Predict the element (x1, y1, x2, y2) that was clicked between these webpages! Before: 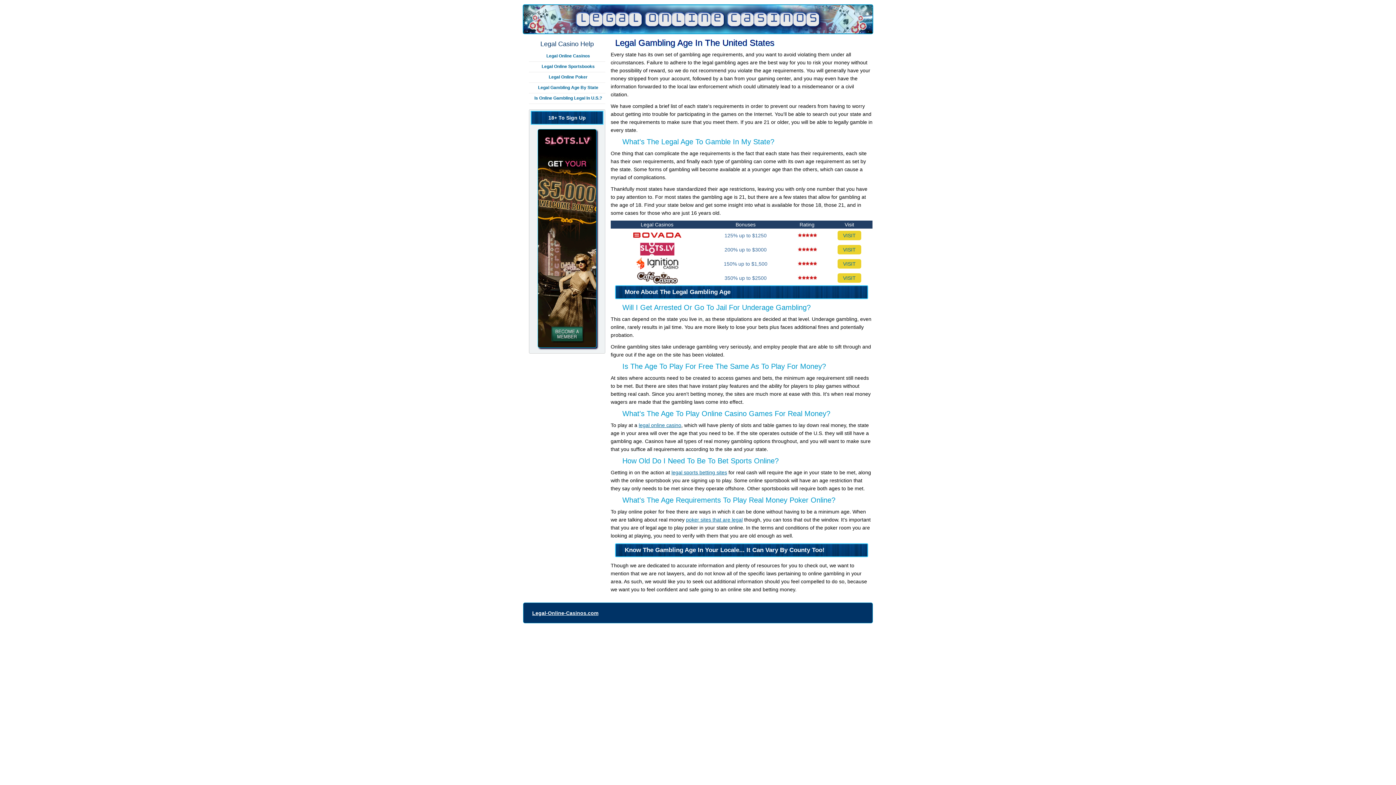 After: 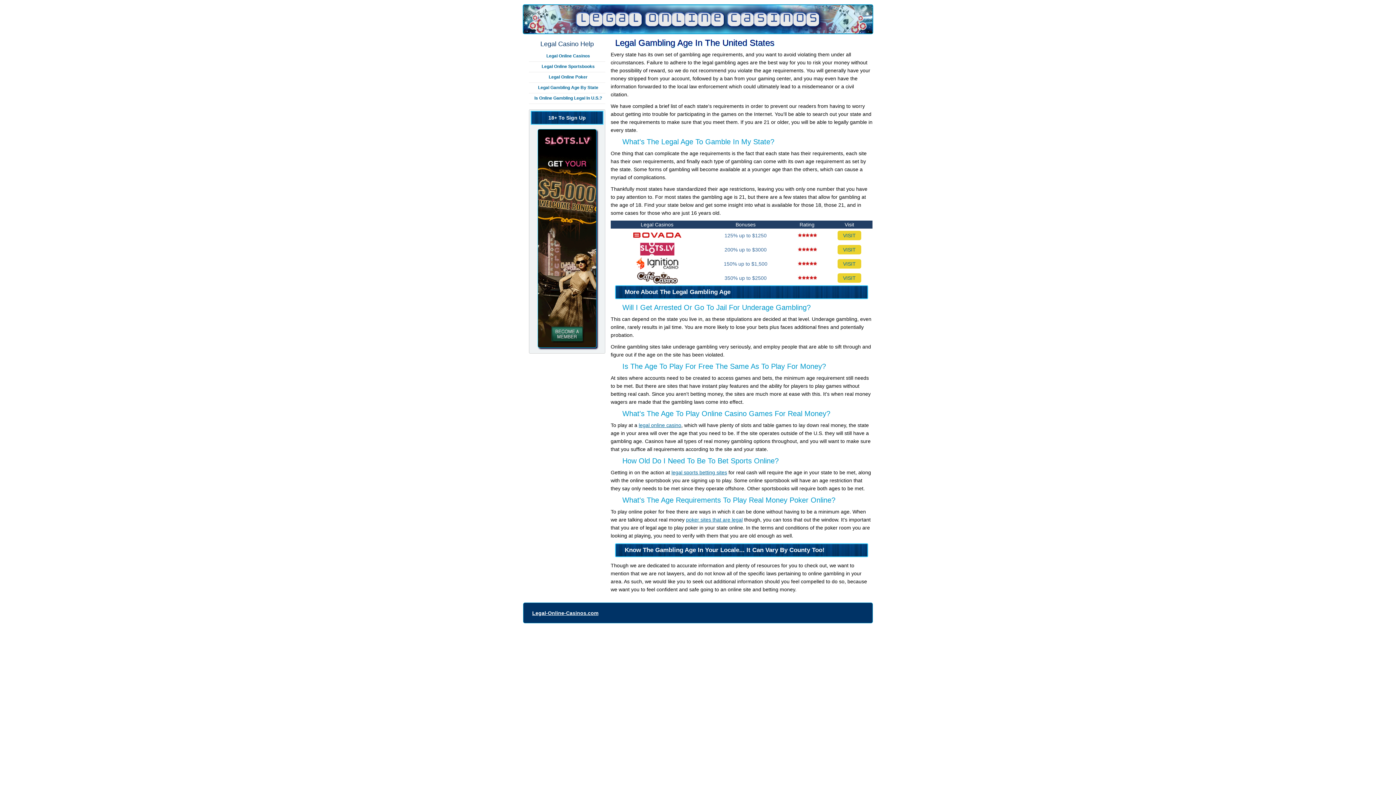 Action: bbox: (633, 250, 681, 256)